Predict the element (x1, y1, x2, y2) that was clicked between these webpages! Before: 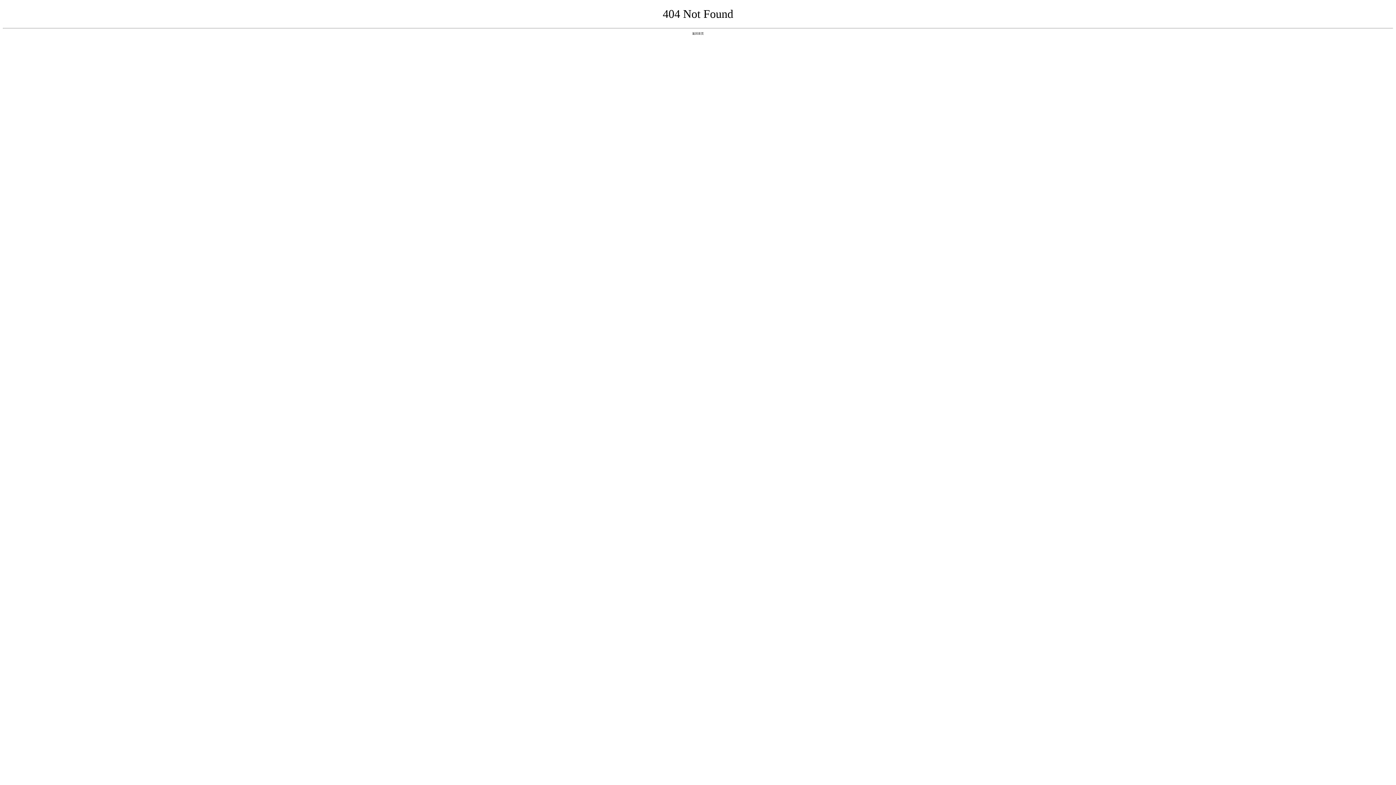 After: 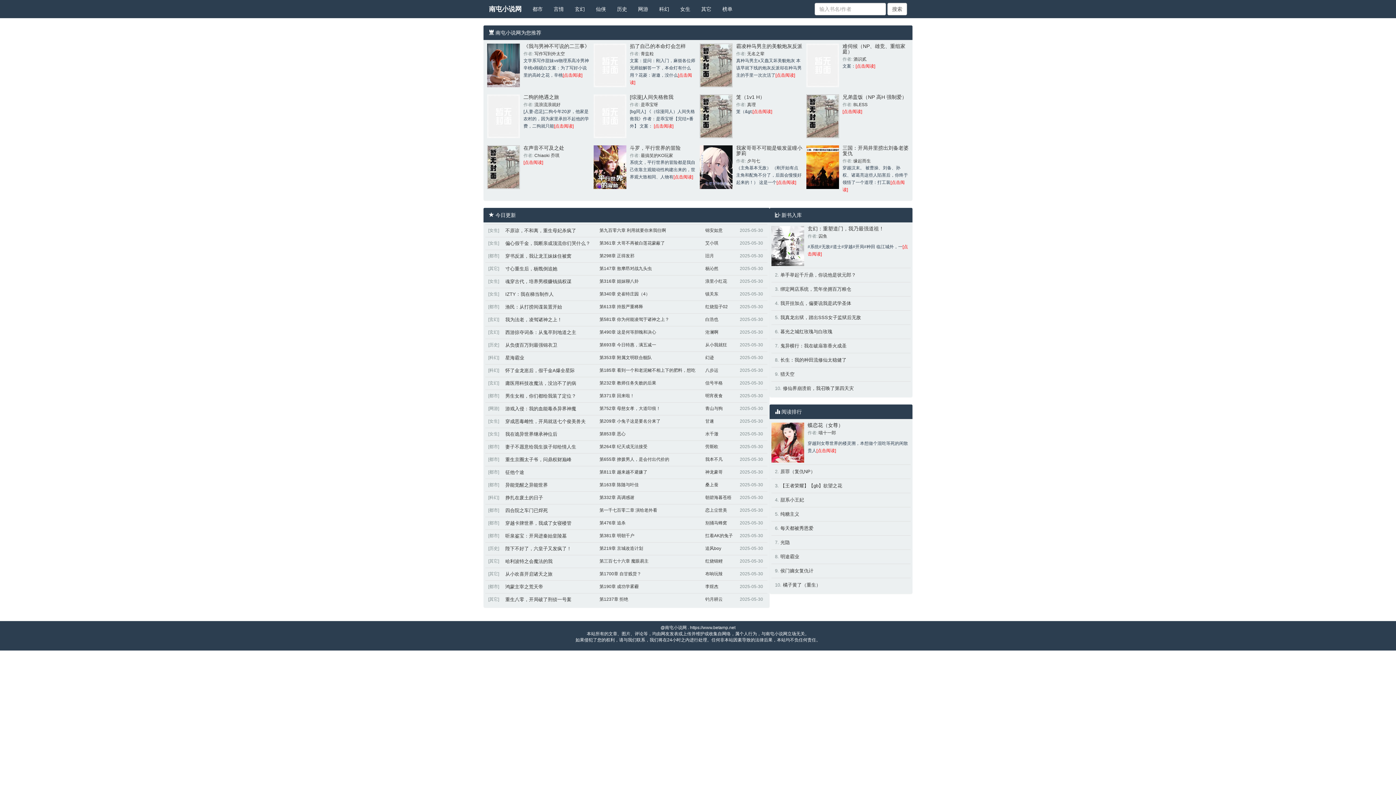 Action: label: 返回首页 bbox: (692, 31, 704, 35)